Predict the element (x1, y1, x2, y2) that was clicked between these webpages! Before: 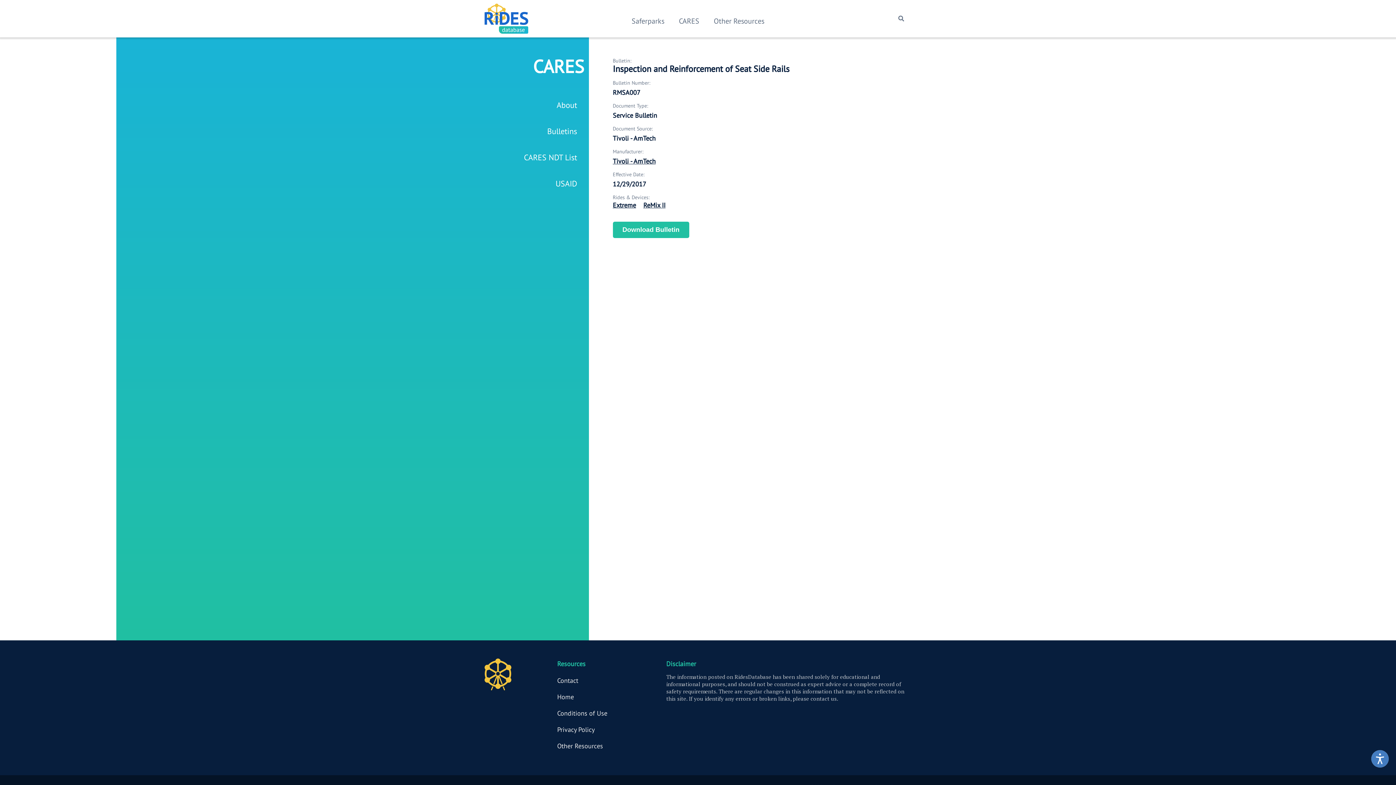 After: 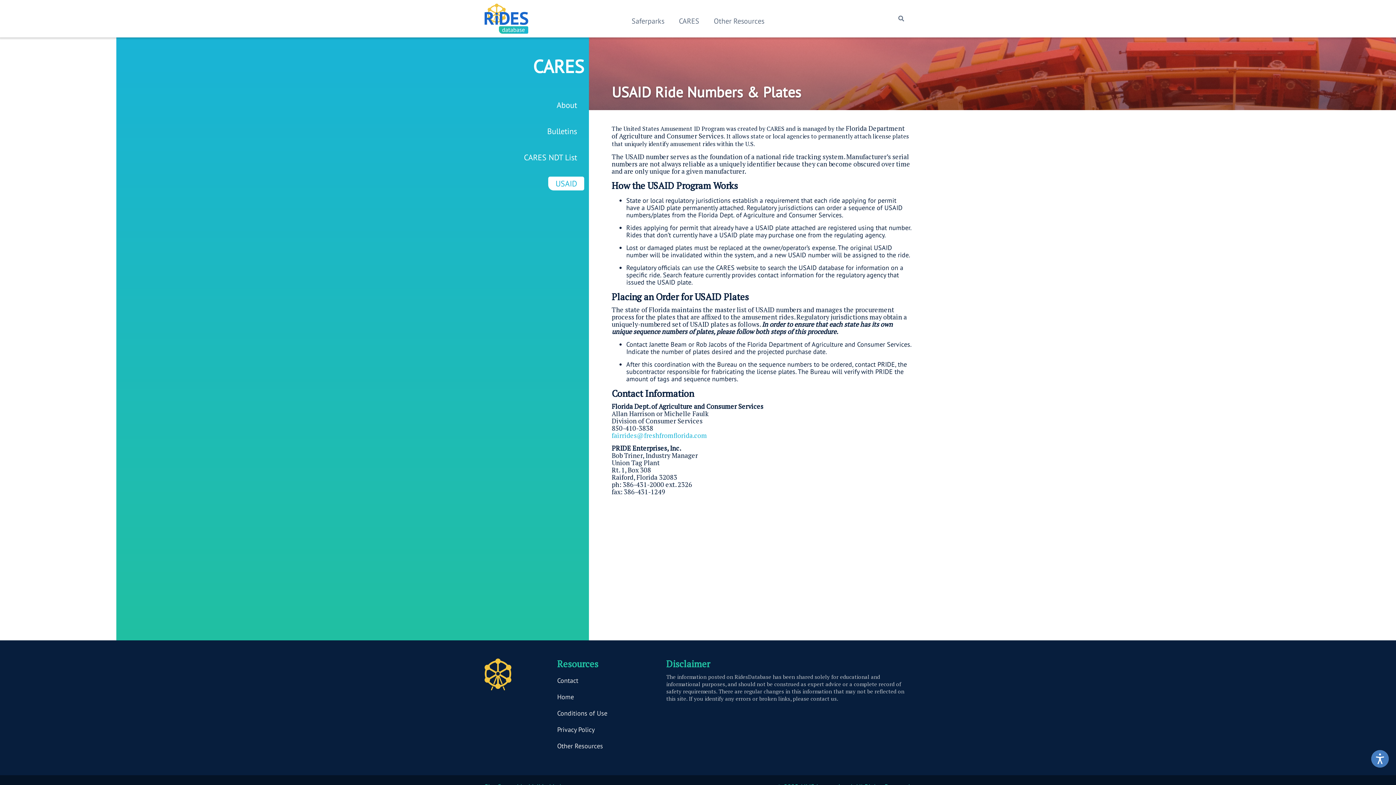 Action: label: USAID bbox: (548, 176, 584, 190)